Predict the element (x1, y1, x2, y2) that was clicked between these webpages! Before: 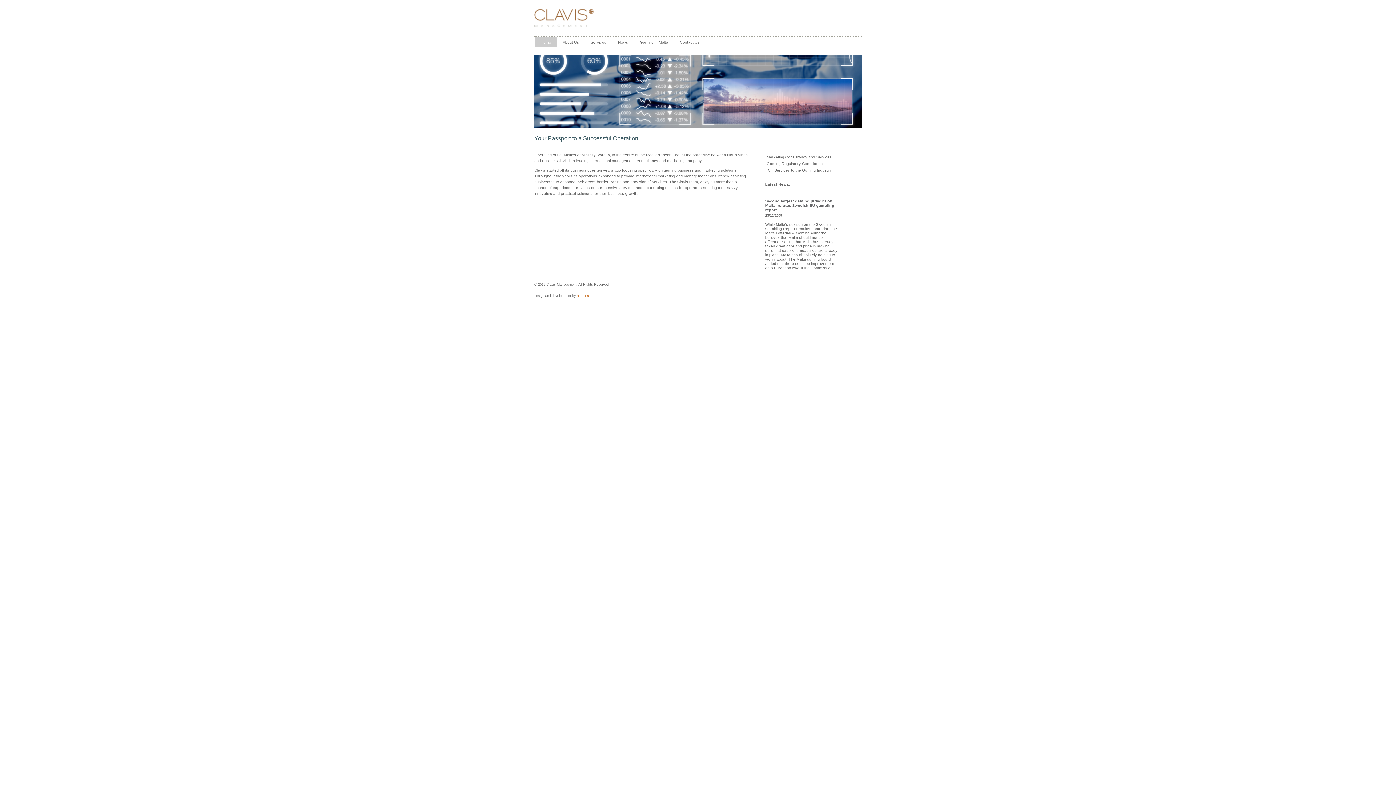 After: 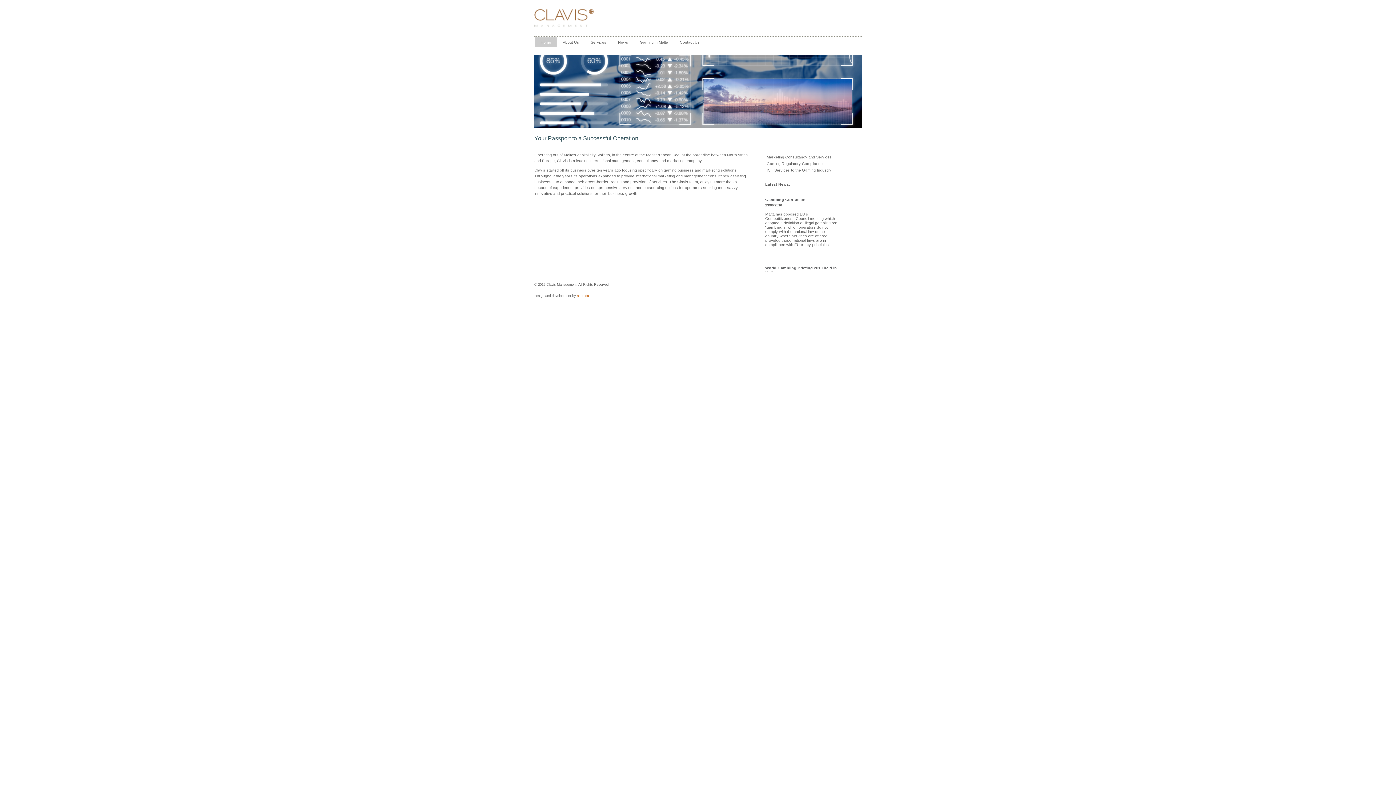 Action: bbox: (577, 294, 589, 297) label: accreda